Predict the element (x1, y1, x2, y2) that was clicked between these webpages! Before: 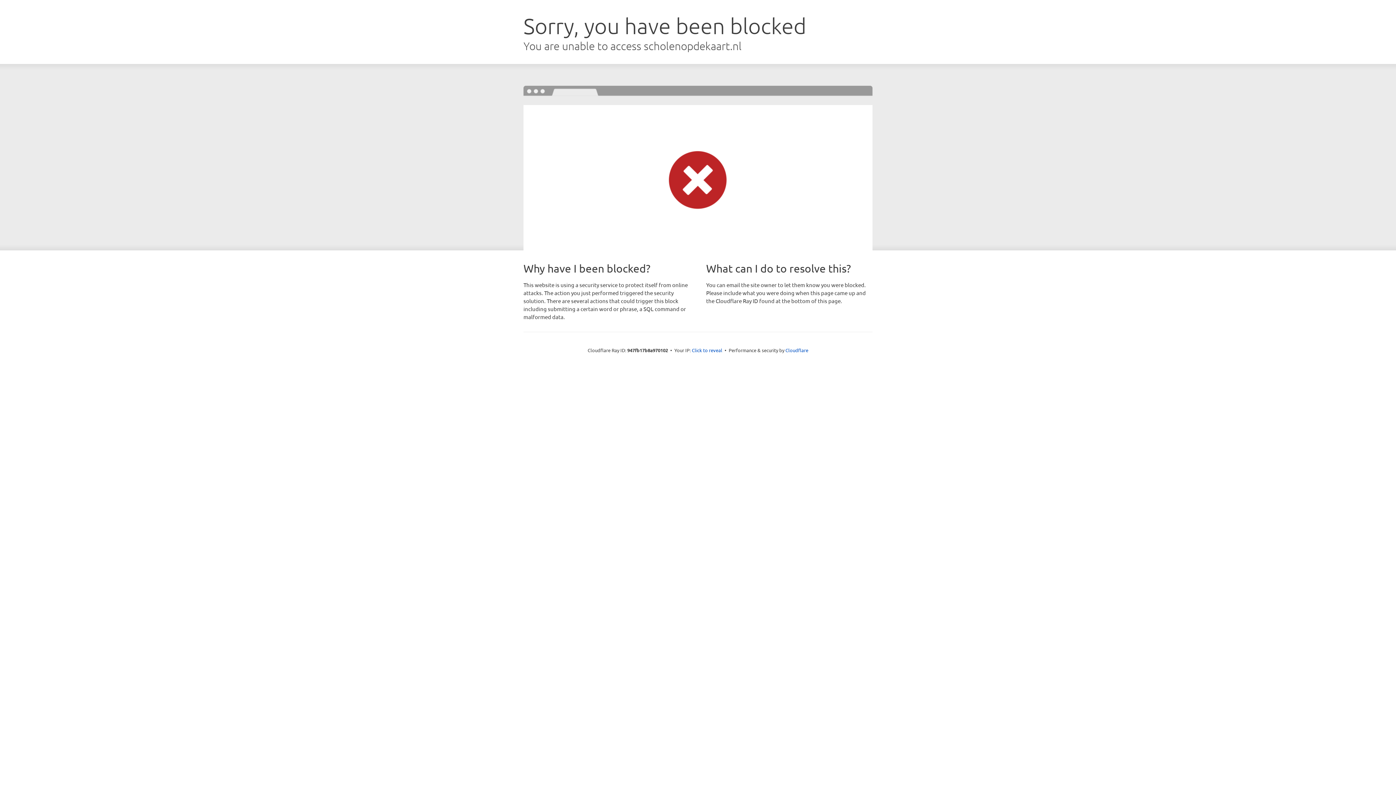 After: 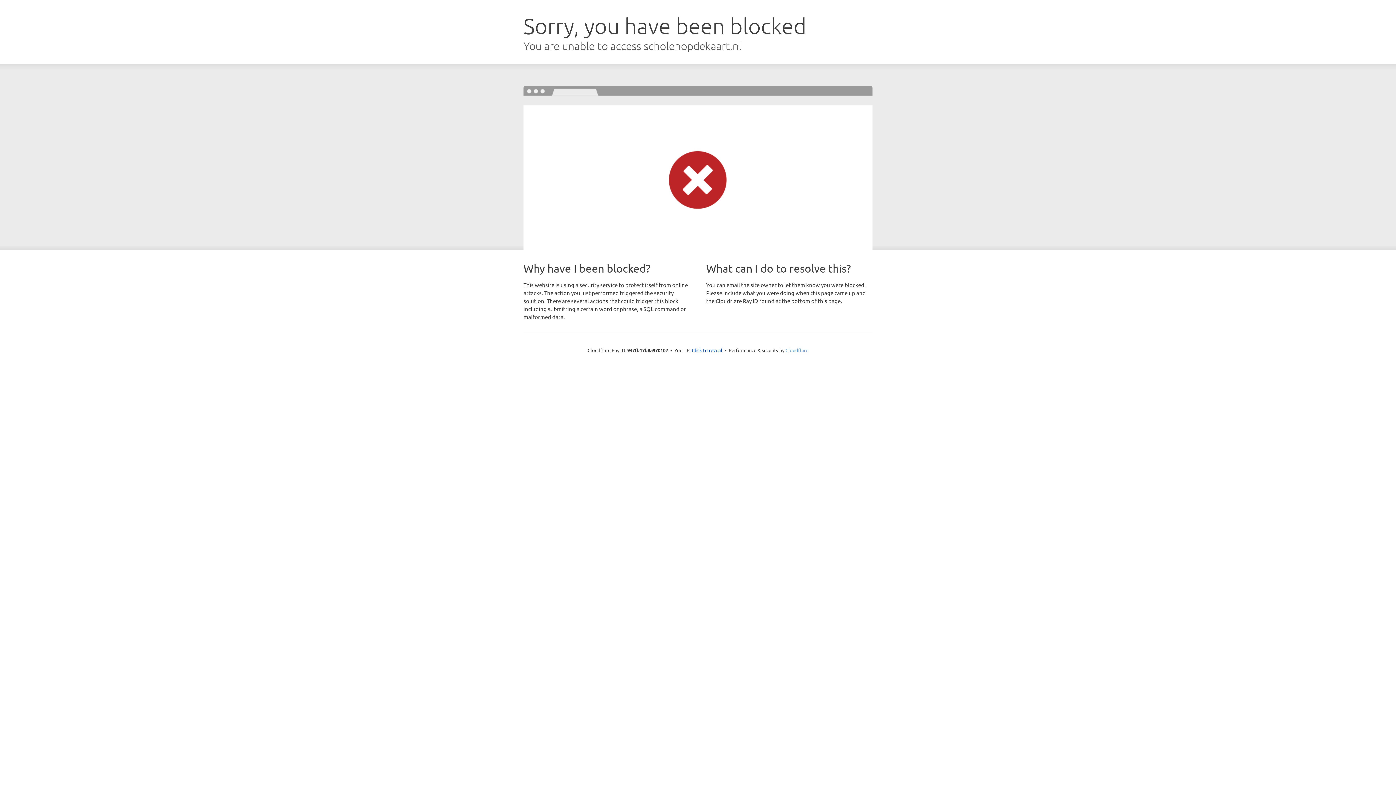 Action: label: Cloudflare bbox: (785, 347, 808, 353)